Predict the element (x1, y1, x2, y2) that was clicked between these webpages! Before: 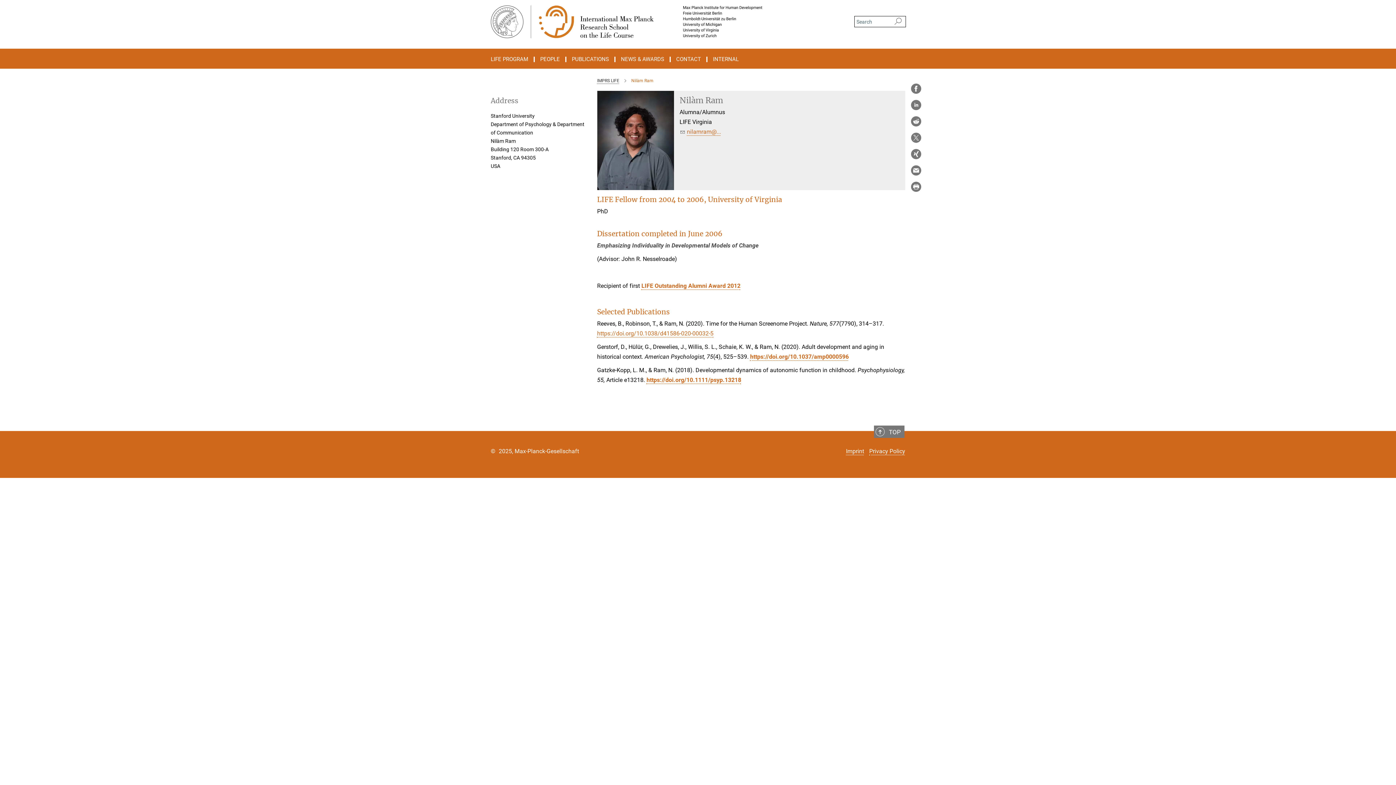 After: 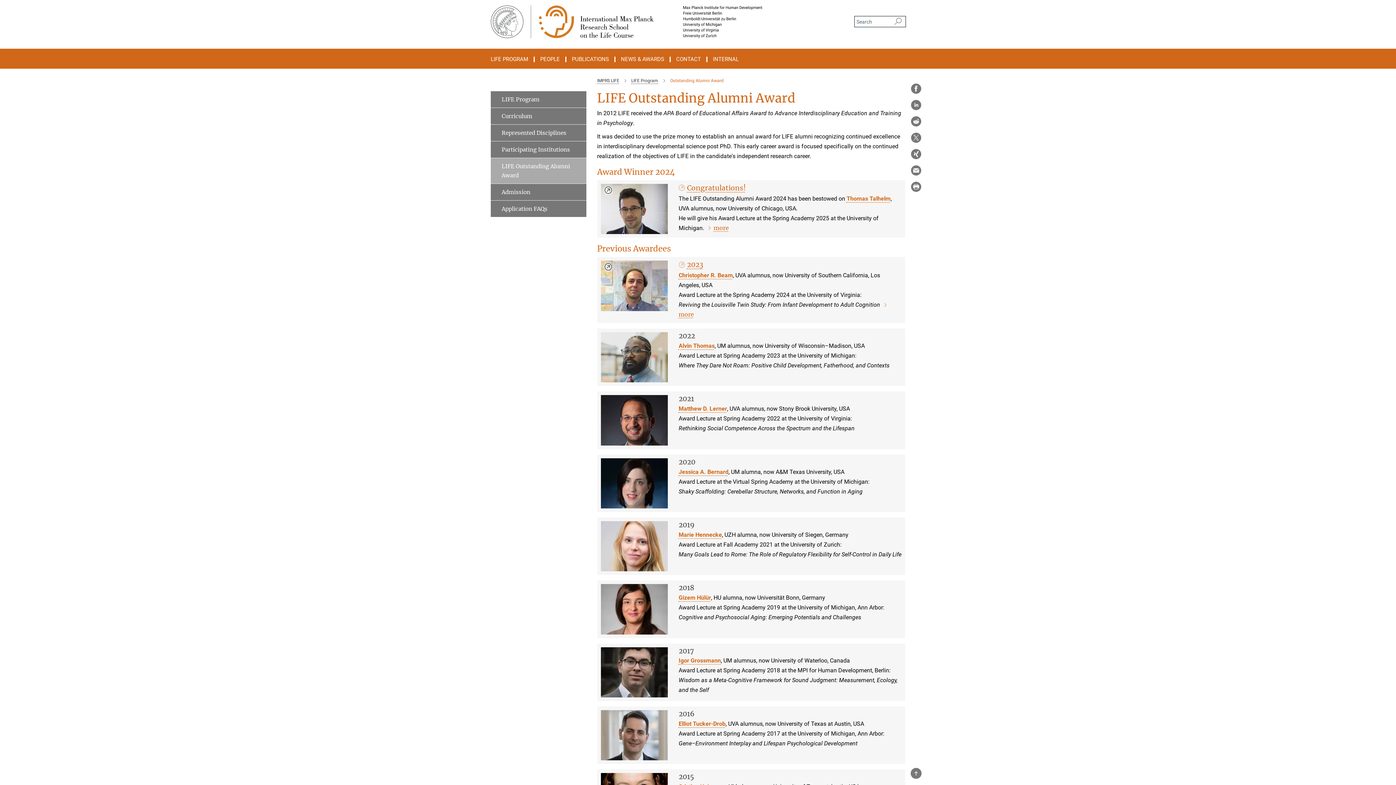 Action: bbox: (641, 282, 740, 289) label: LIFE Outstanding Alumni Award 2012